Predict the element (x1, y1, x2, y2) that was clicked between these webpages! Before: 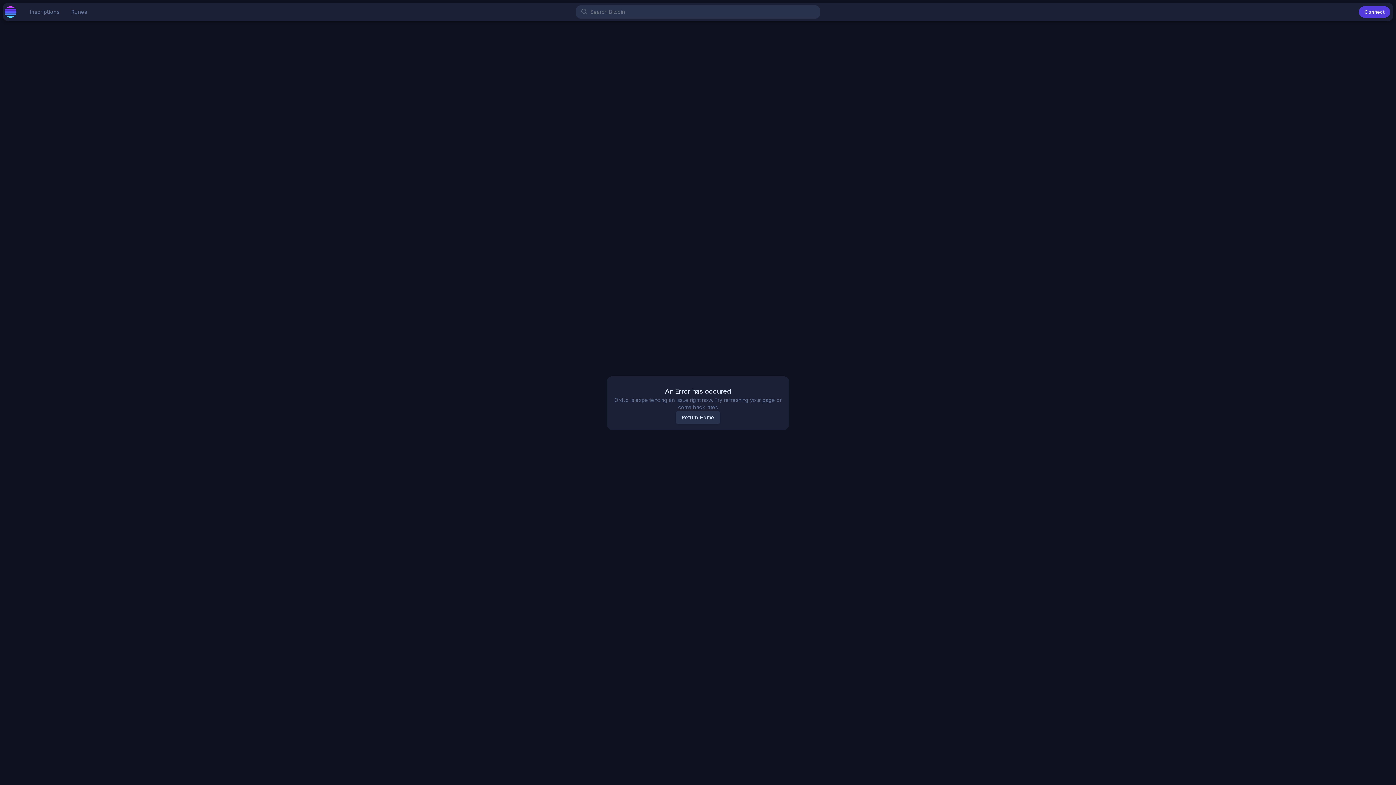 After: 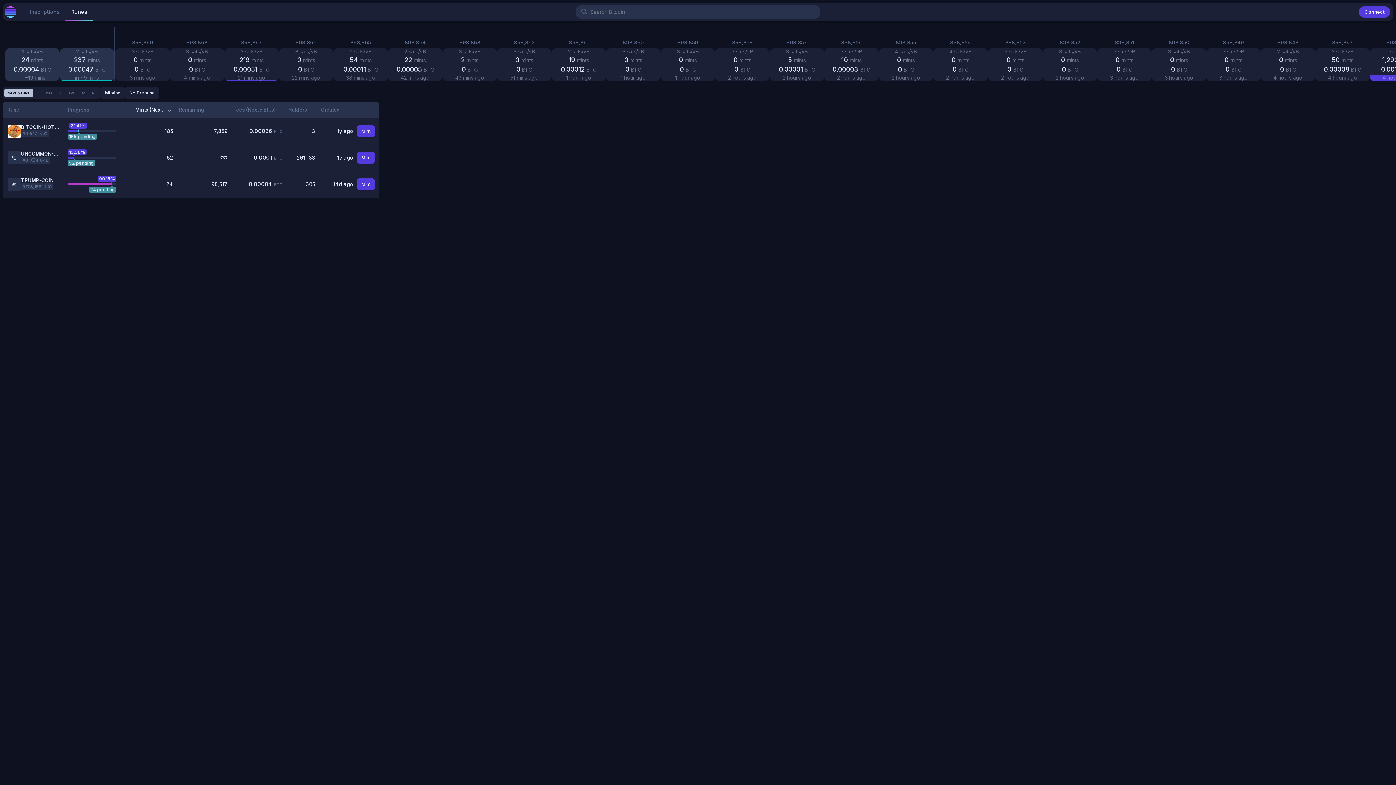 Action: label: Runes bbox: (65, 2, 93, 21)